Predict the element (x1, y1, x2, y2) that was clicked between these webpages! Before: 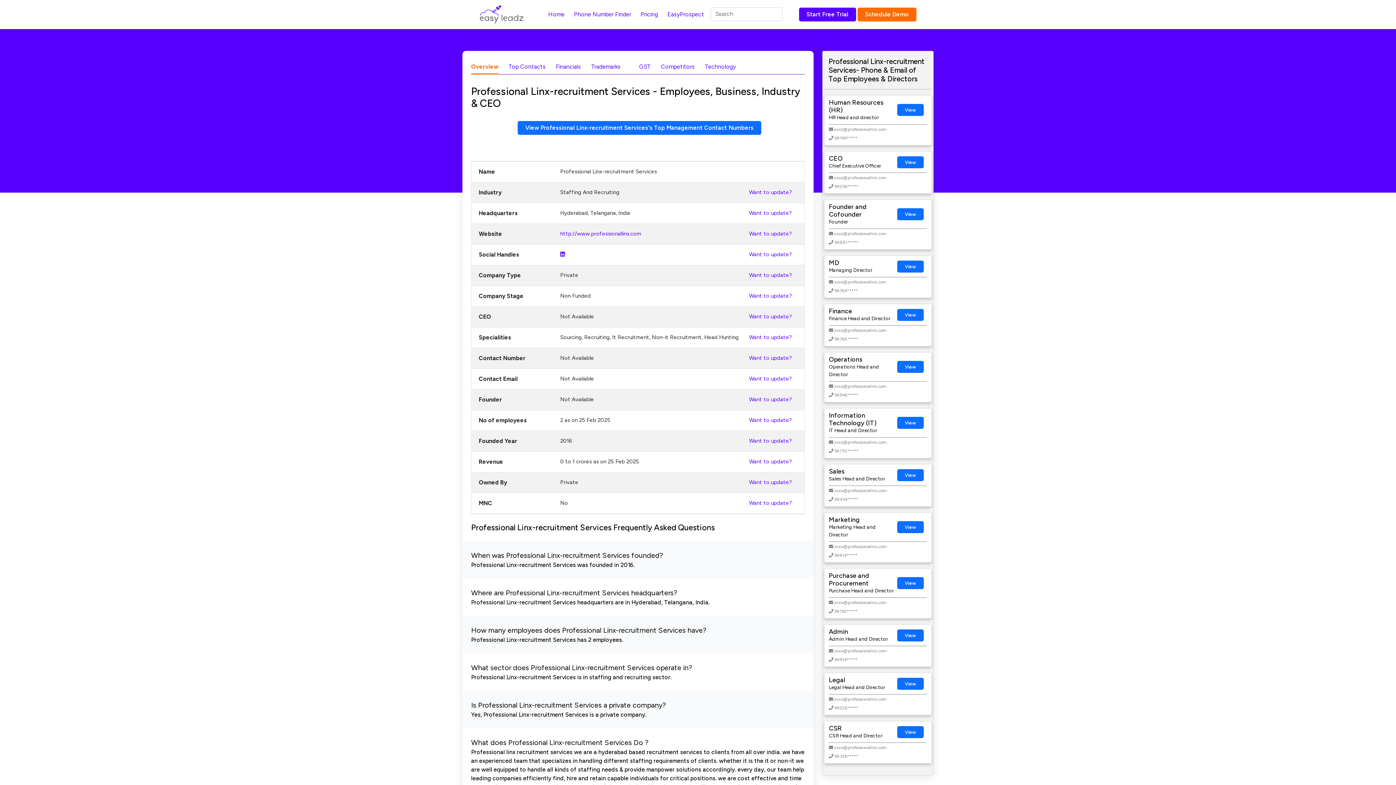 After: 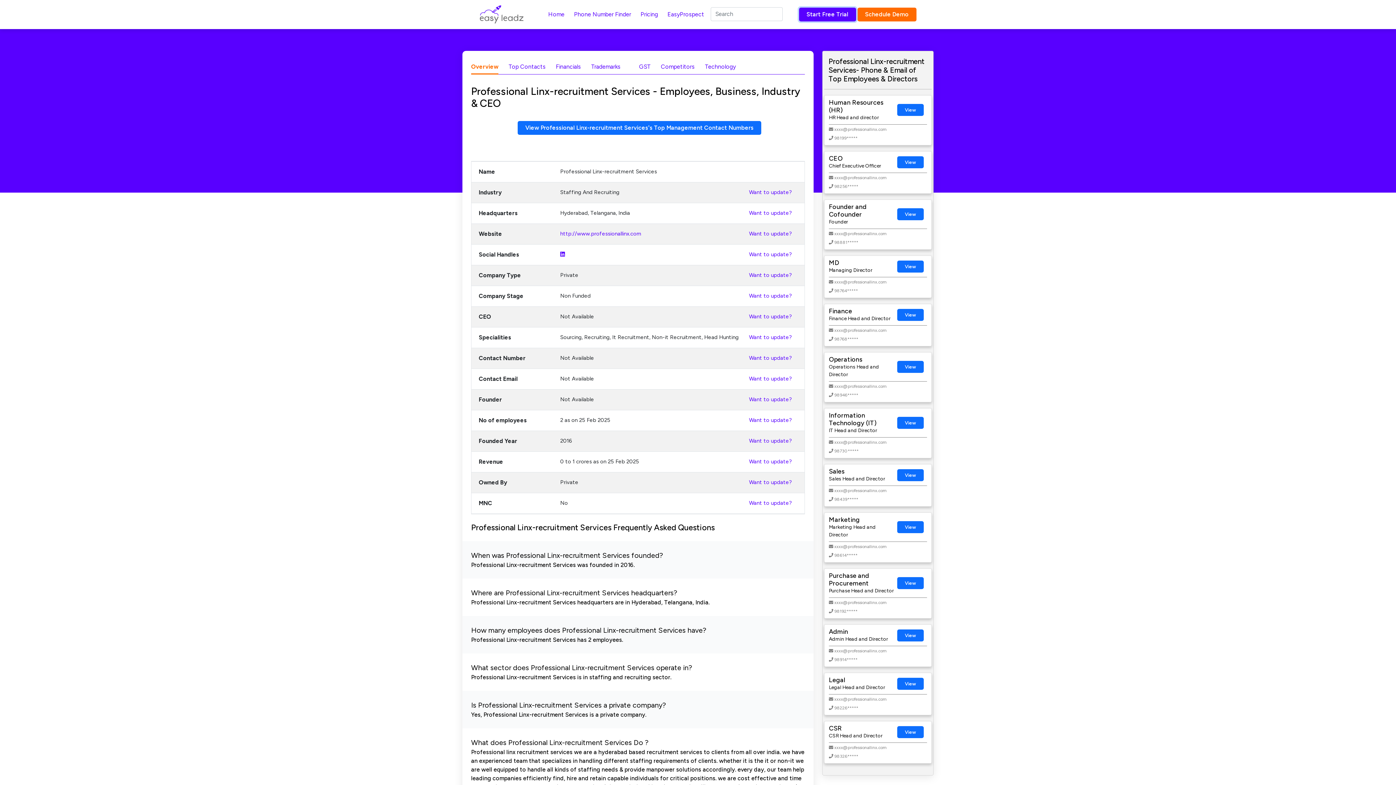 Action: label: Start Free Trial bbox: (799, 7, 856, 21)